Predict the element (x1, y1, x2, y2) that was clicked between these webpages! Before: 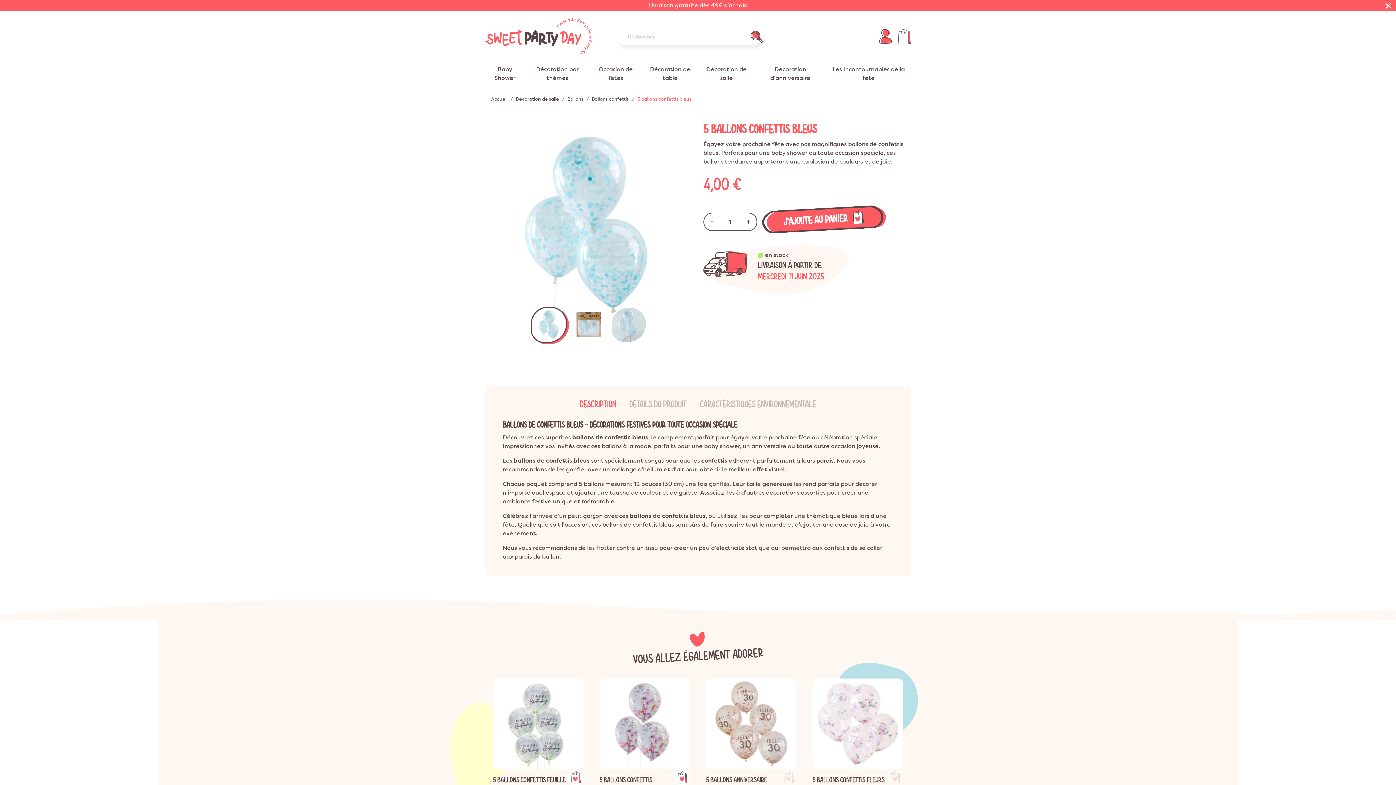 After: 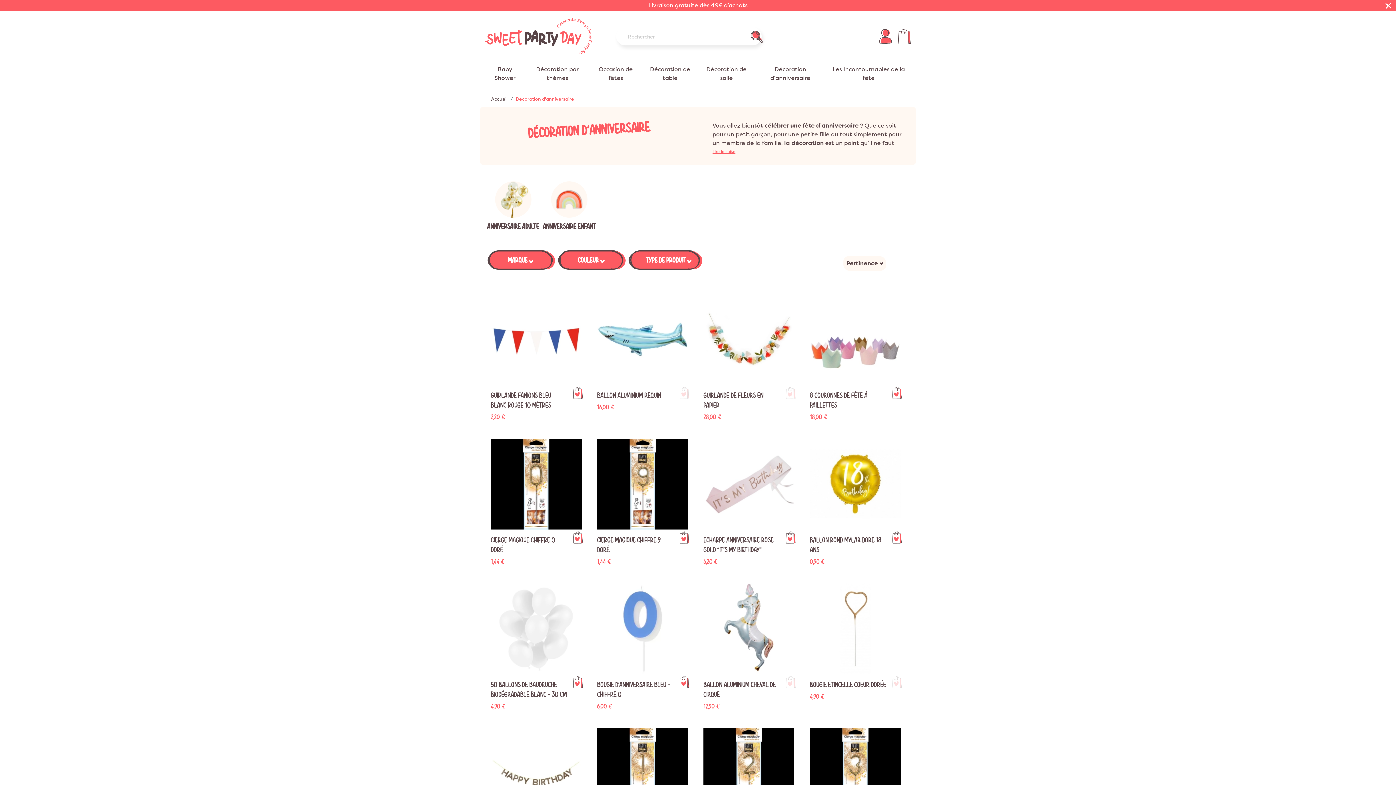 Action: bbox: (754, 62, 826, 85) label: Décoration d'anniversaire